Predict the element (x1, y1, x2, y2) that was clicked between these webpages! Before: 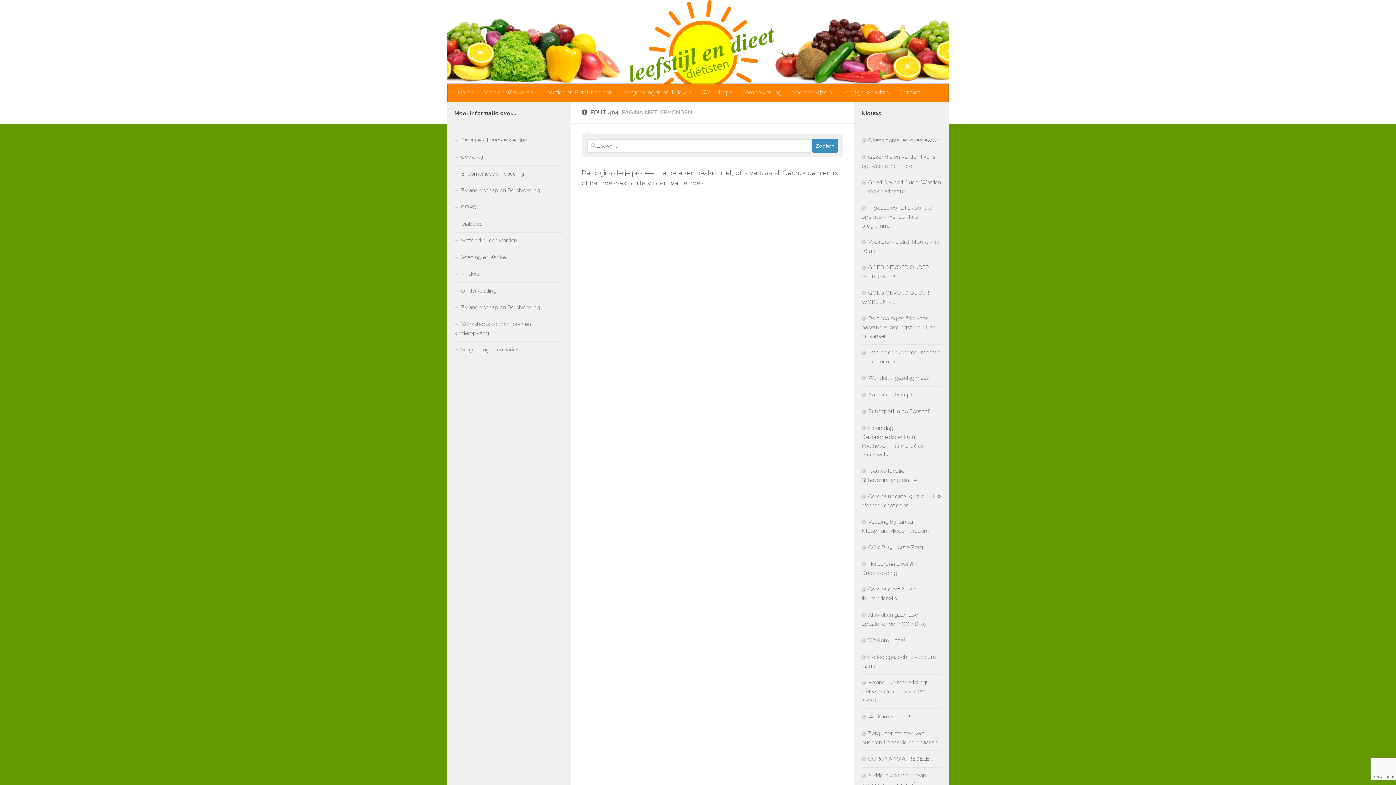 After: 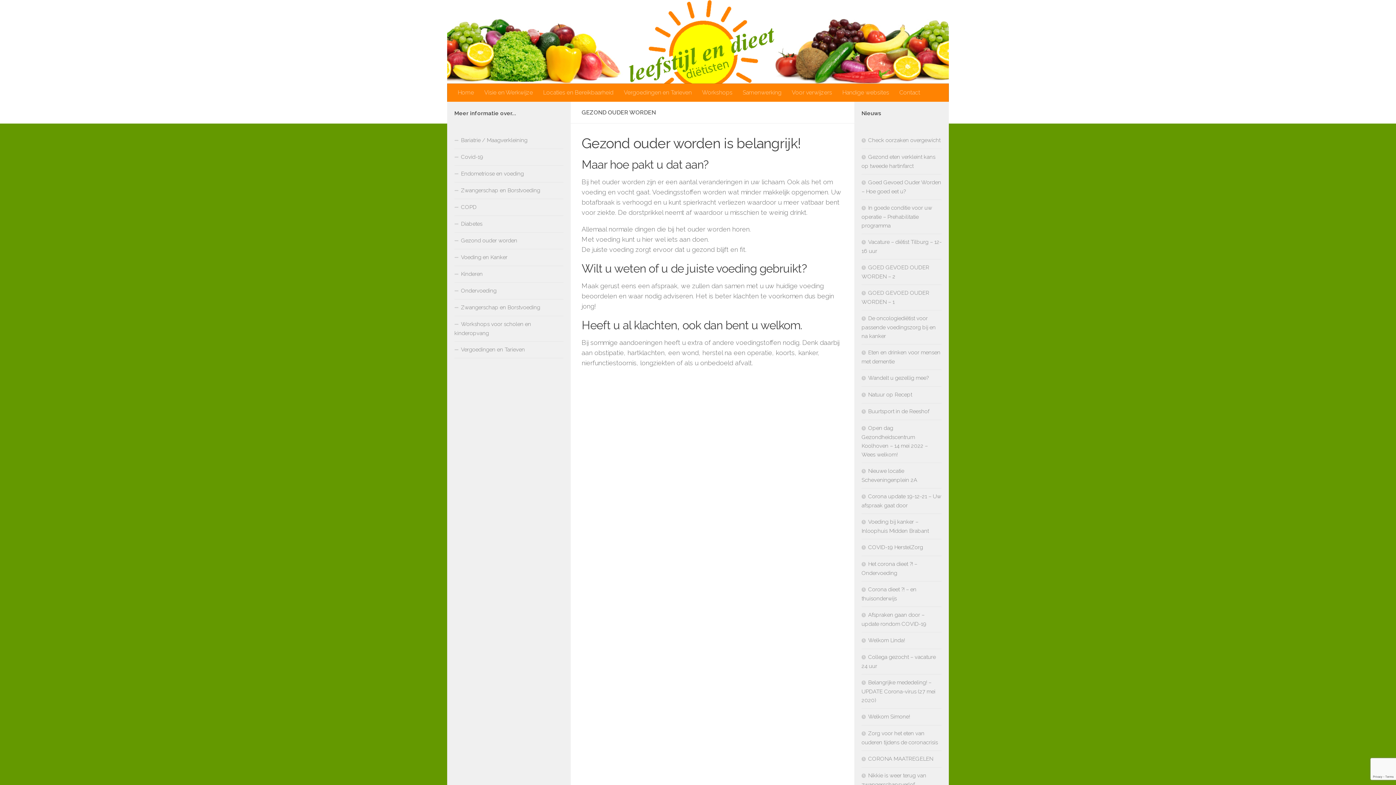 Action: bbox: (454, 232, 563, 249) label: Gezond ouder worden